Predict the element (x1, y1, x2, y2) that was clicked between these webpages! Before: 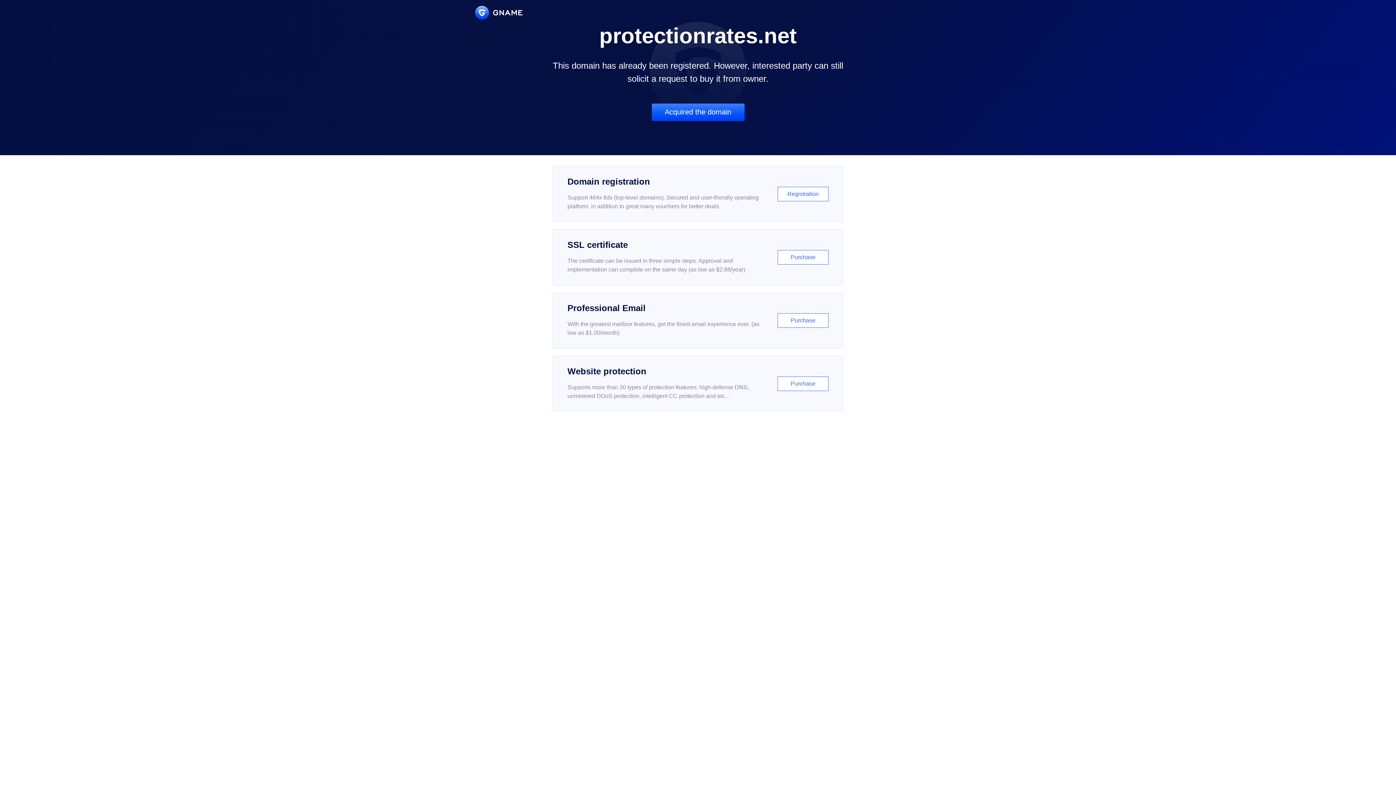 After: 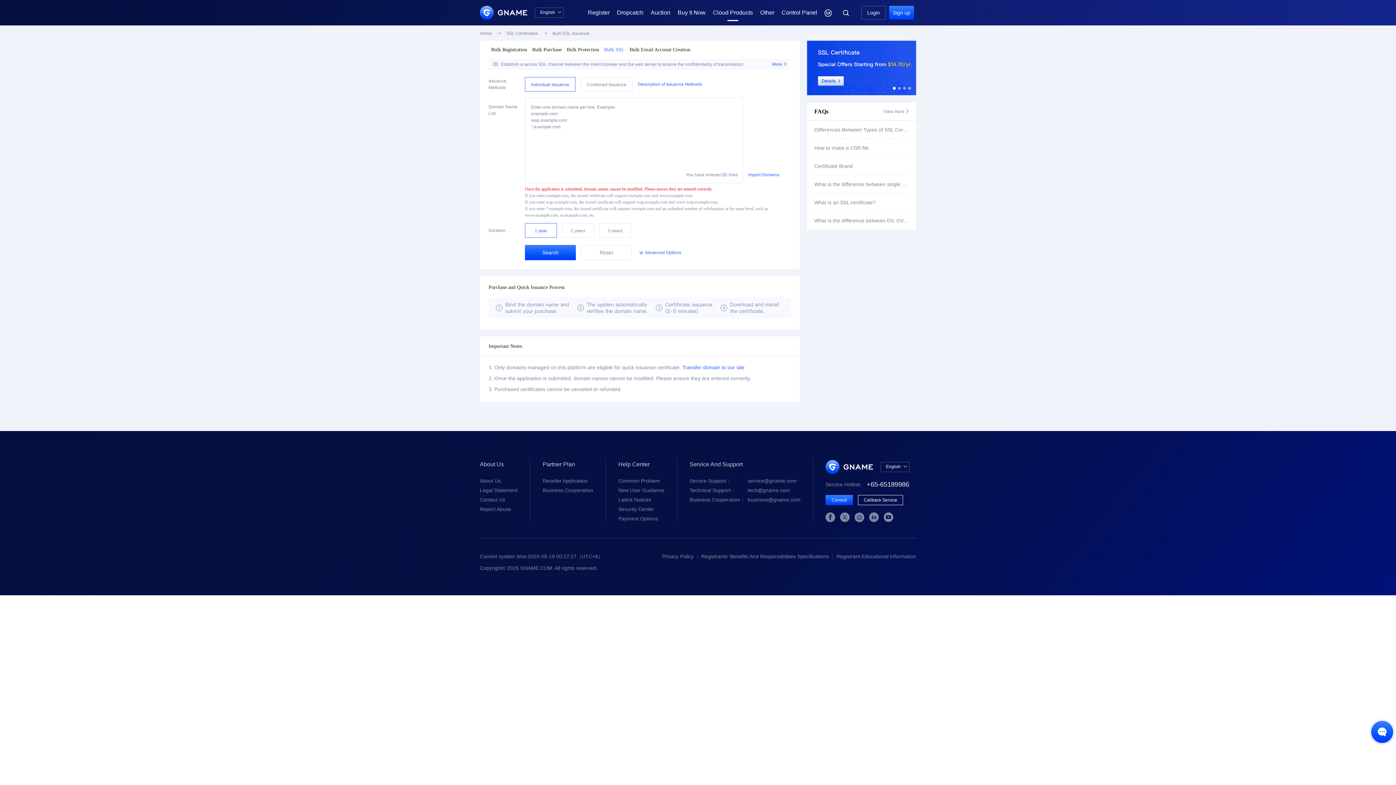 Action: bbox: (552, 229, 843, 285) label: SSL certificate

The certificate can be issued in three simple steps. Approval and implementation can complete on the same day (as low as $2.88/year)

Purchase